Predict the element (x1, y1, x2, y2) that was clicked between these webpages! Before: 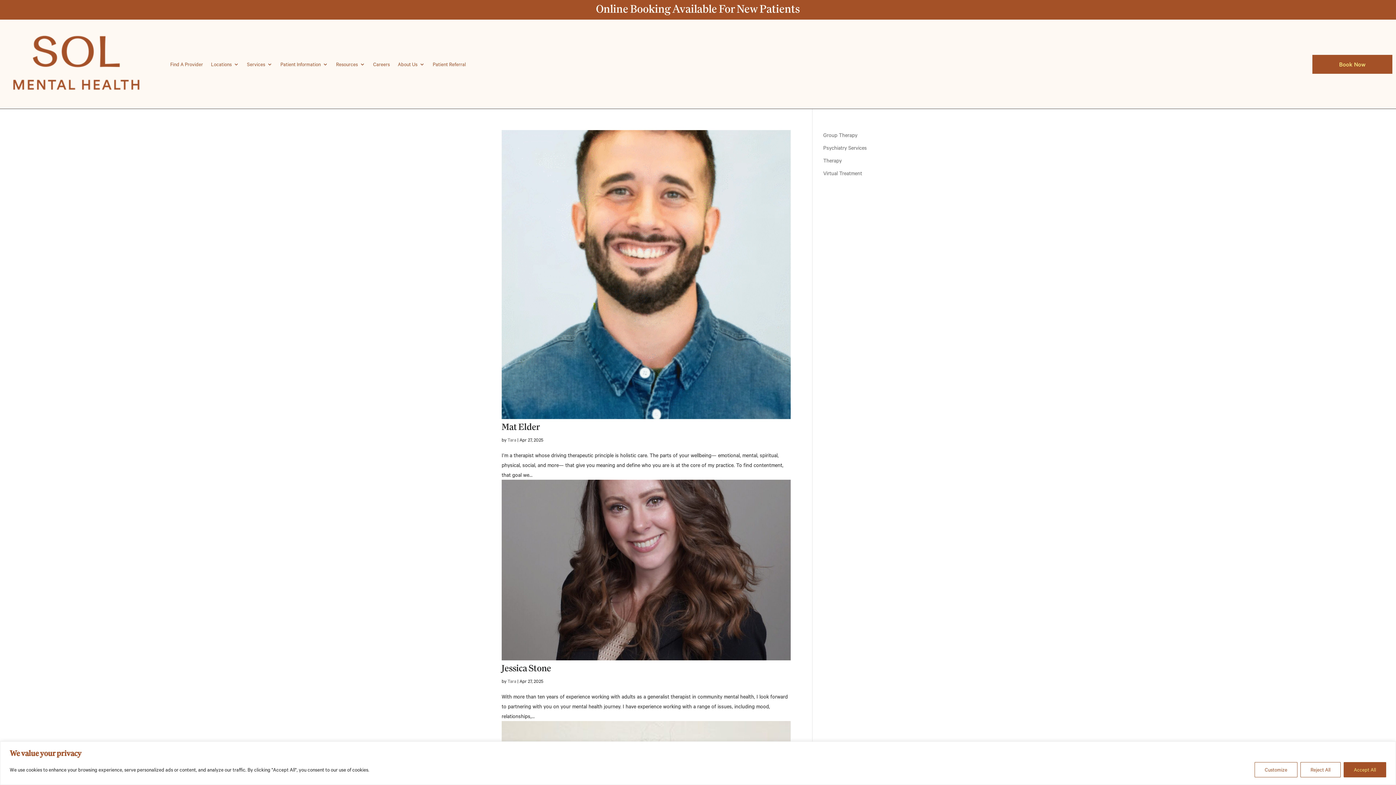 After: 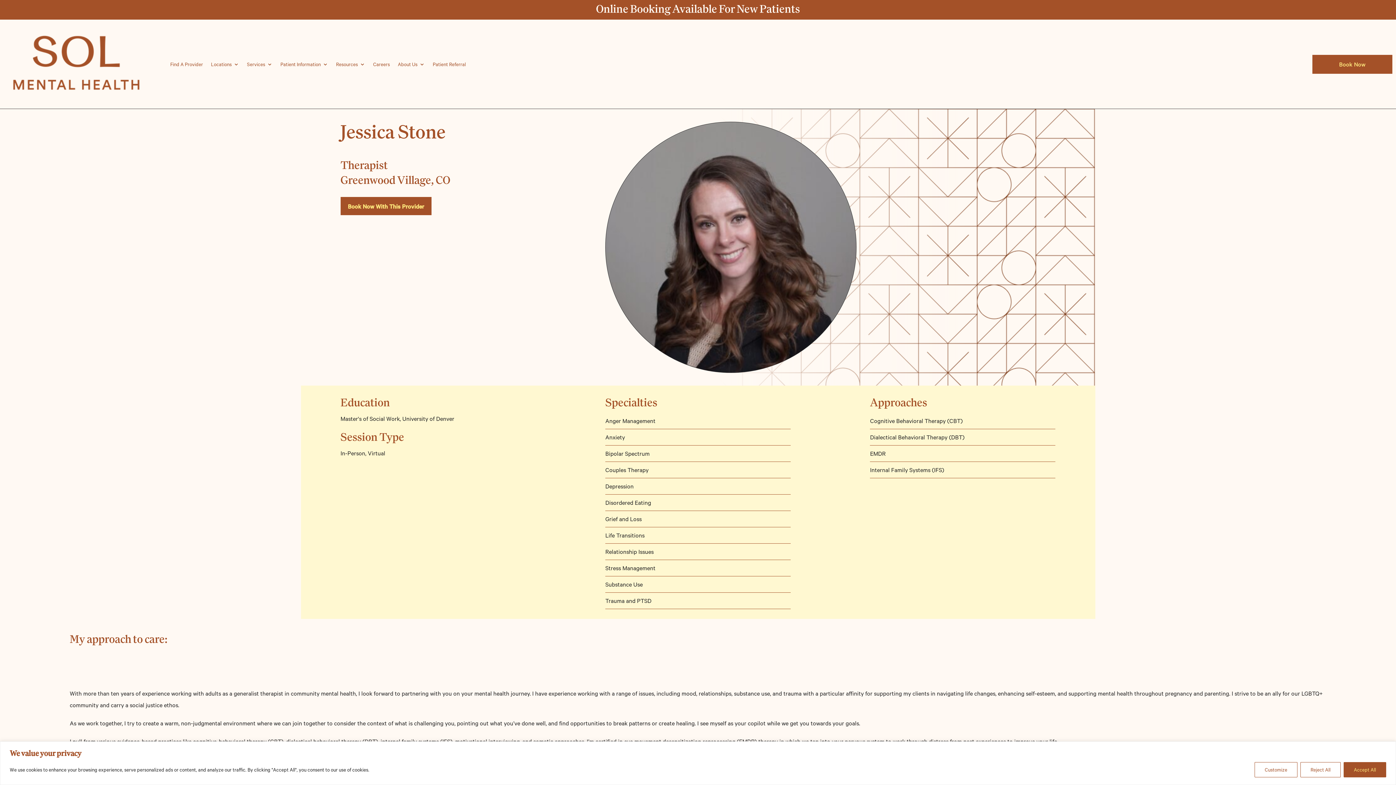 Action: bbox: (501, 655, 790, 662)